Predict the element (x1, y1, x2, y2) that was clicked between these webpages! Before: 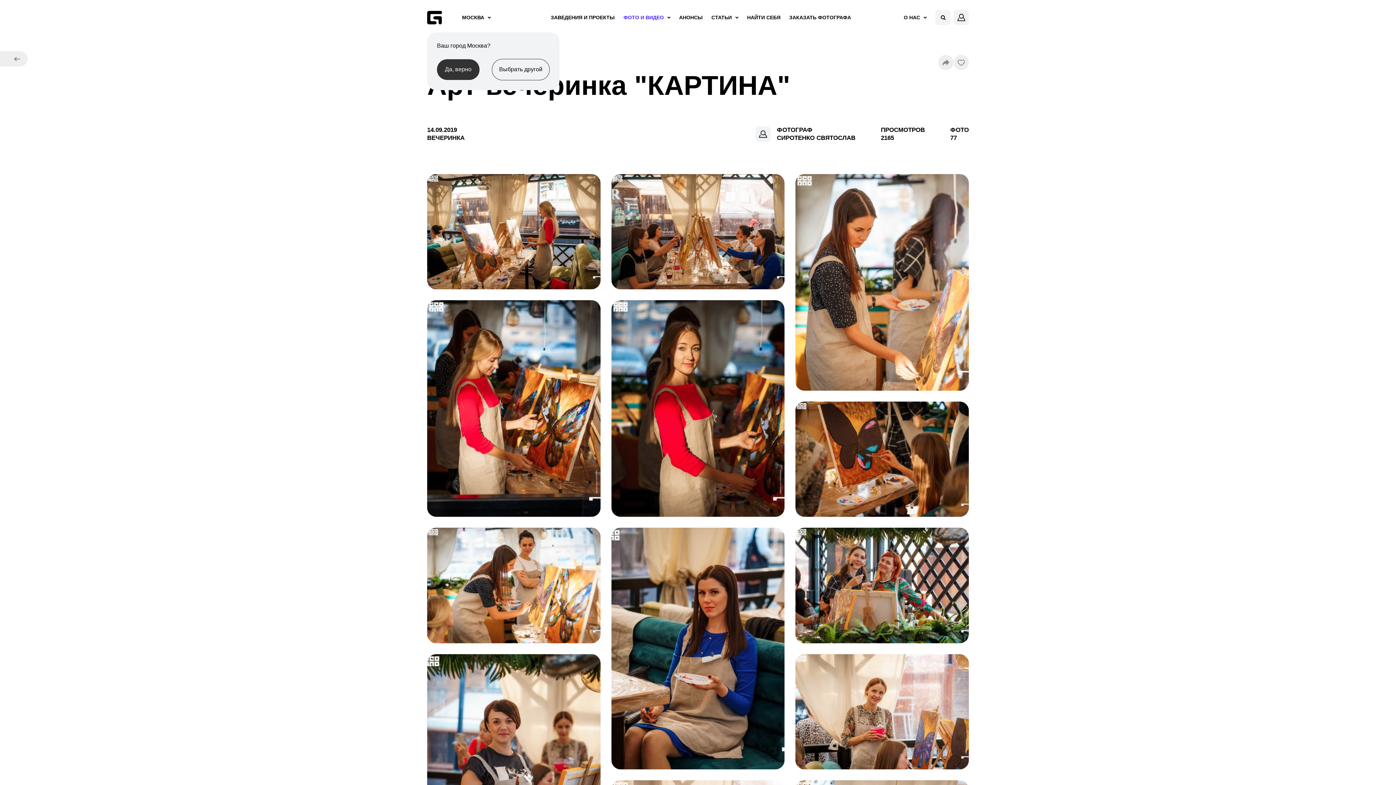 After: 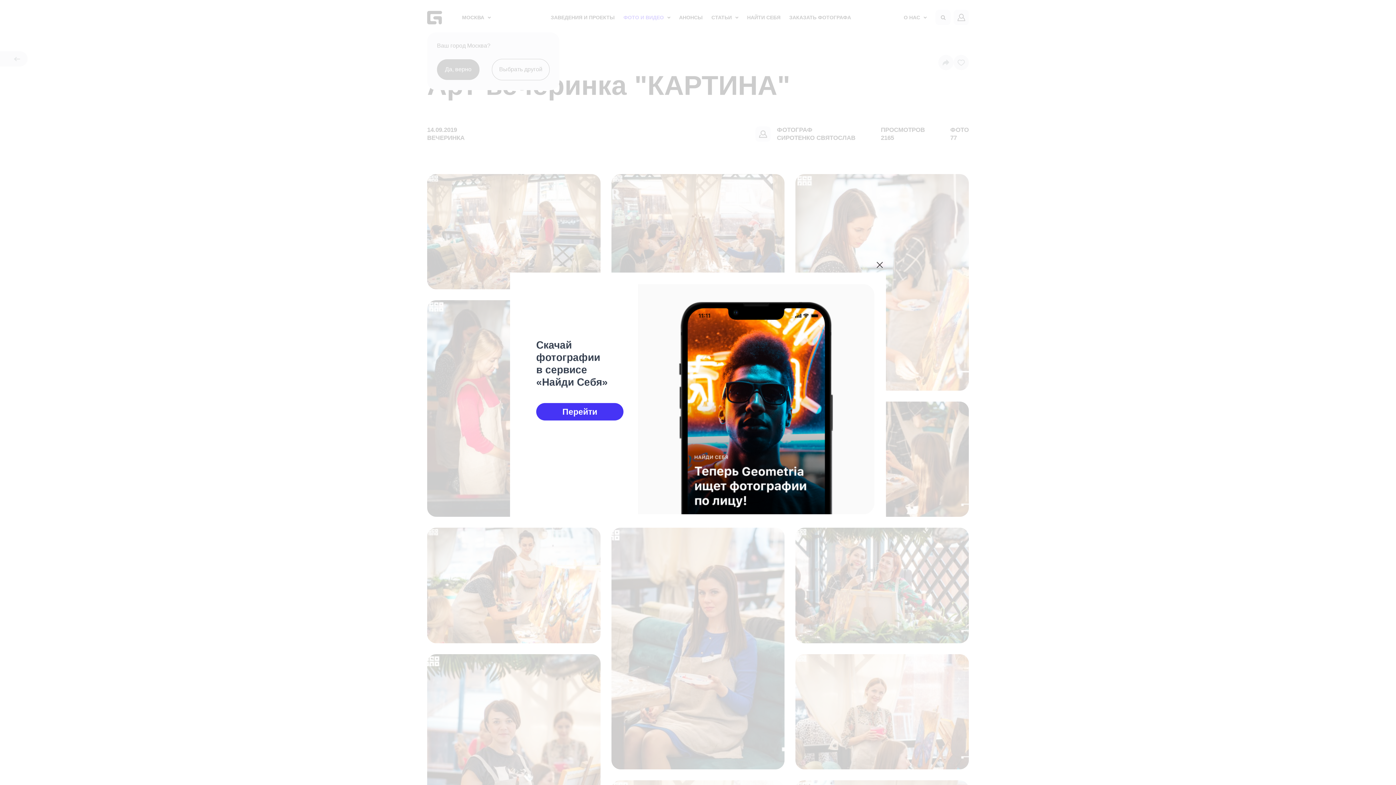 Action: bbox: (427, 300, 600, 517)